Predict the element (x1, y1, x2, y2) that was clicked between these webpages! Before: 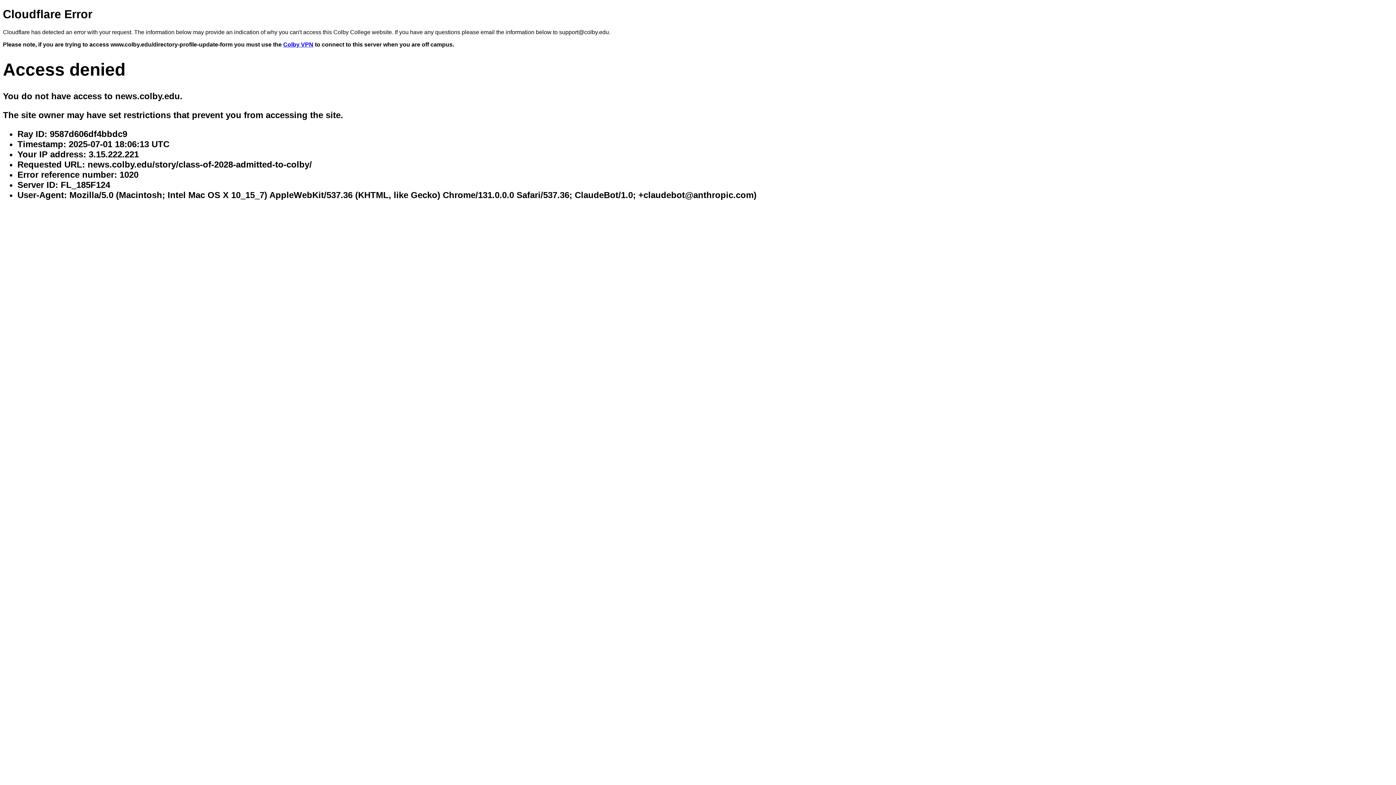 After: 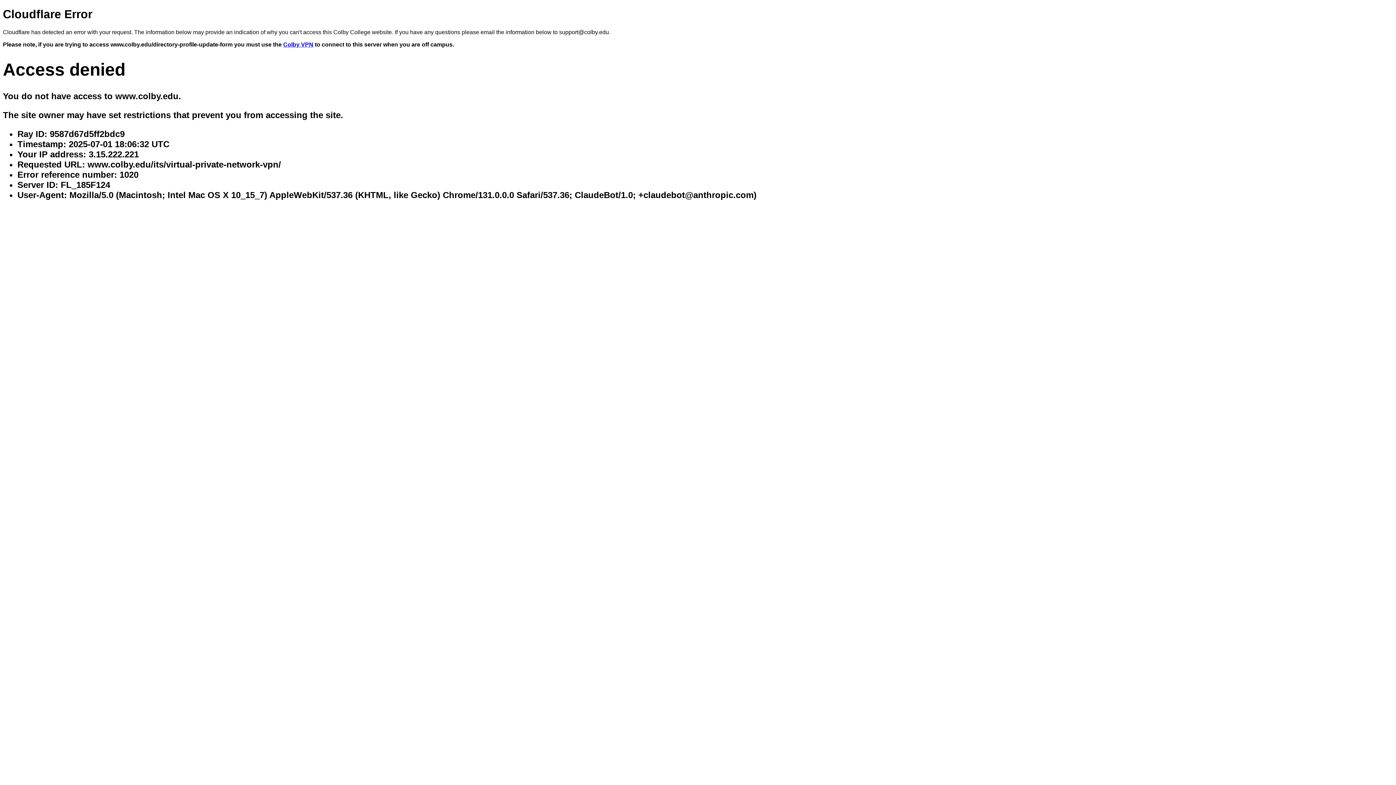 Action: label: Colby VPN bbox: (283, 41, 313, 47)